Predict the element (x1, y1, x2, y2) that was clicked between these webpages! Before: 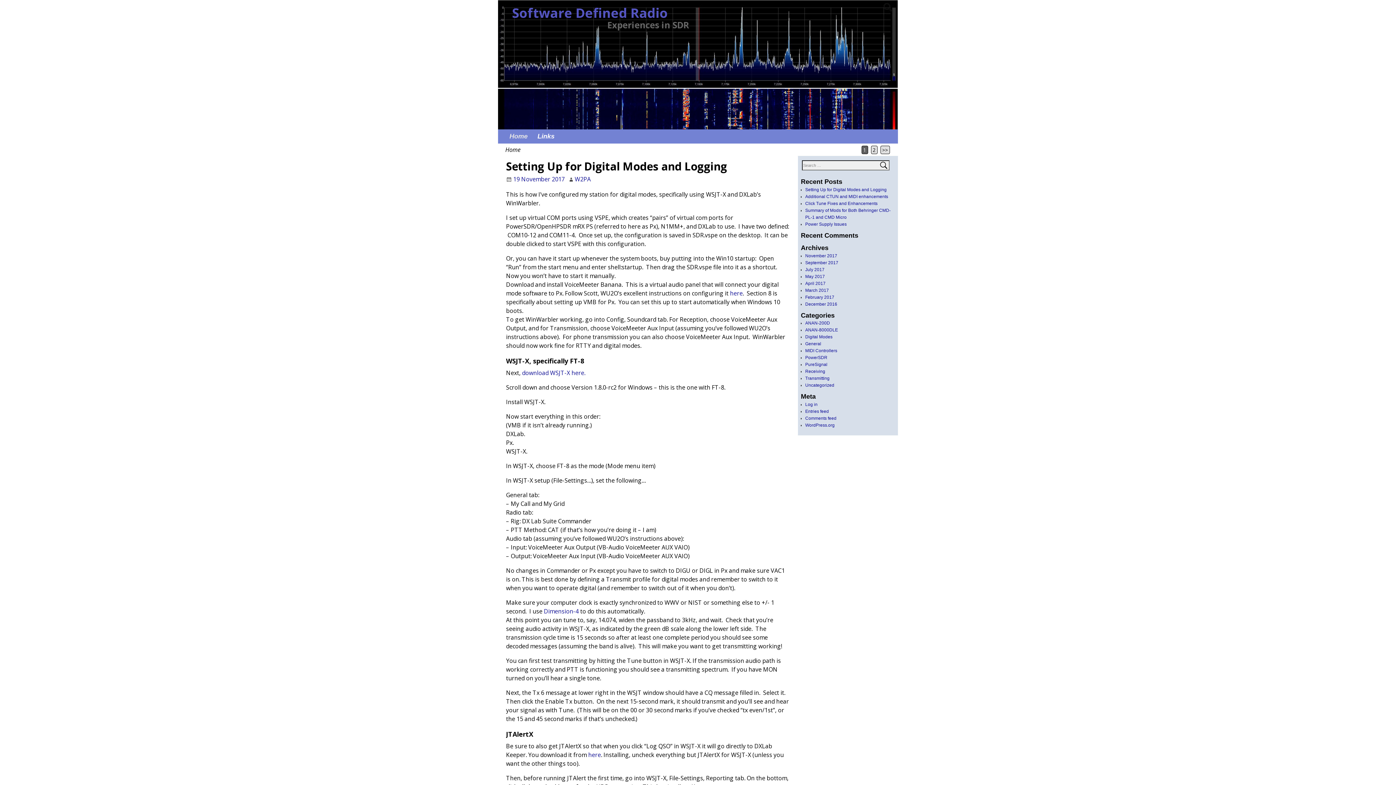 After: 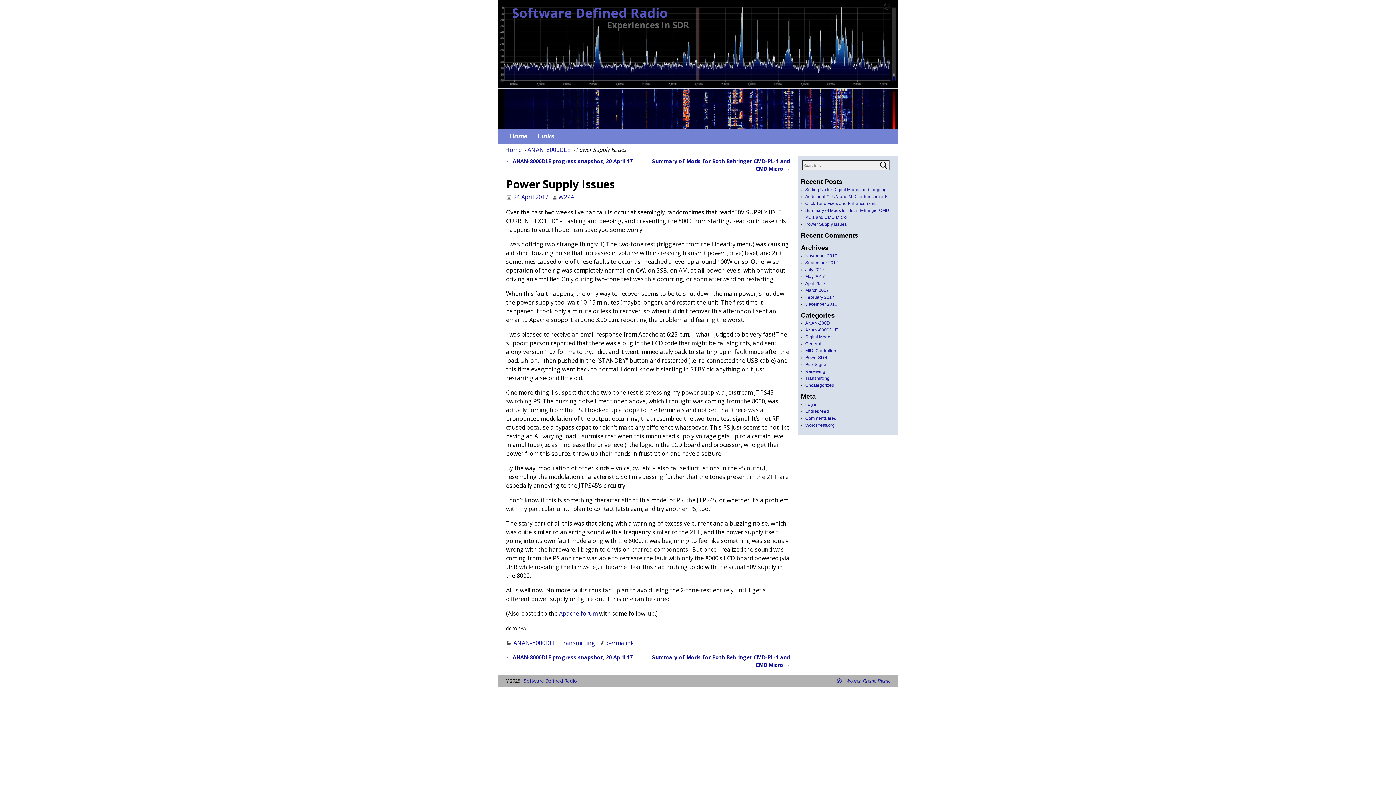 Action: label: Power Supply Issues bbox: (805, 221, 846, 226)